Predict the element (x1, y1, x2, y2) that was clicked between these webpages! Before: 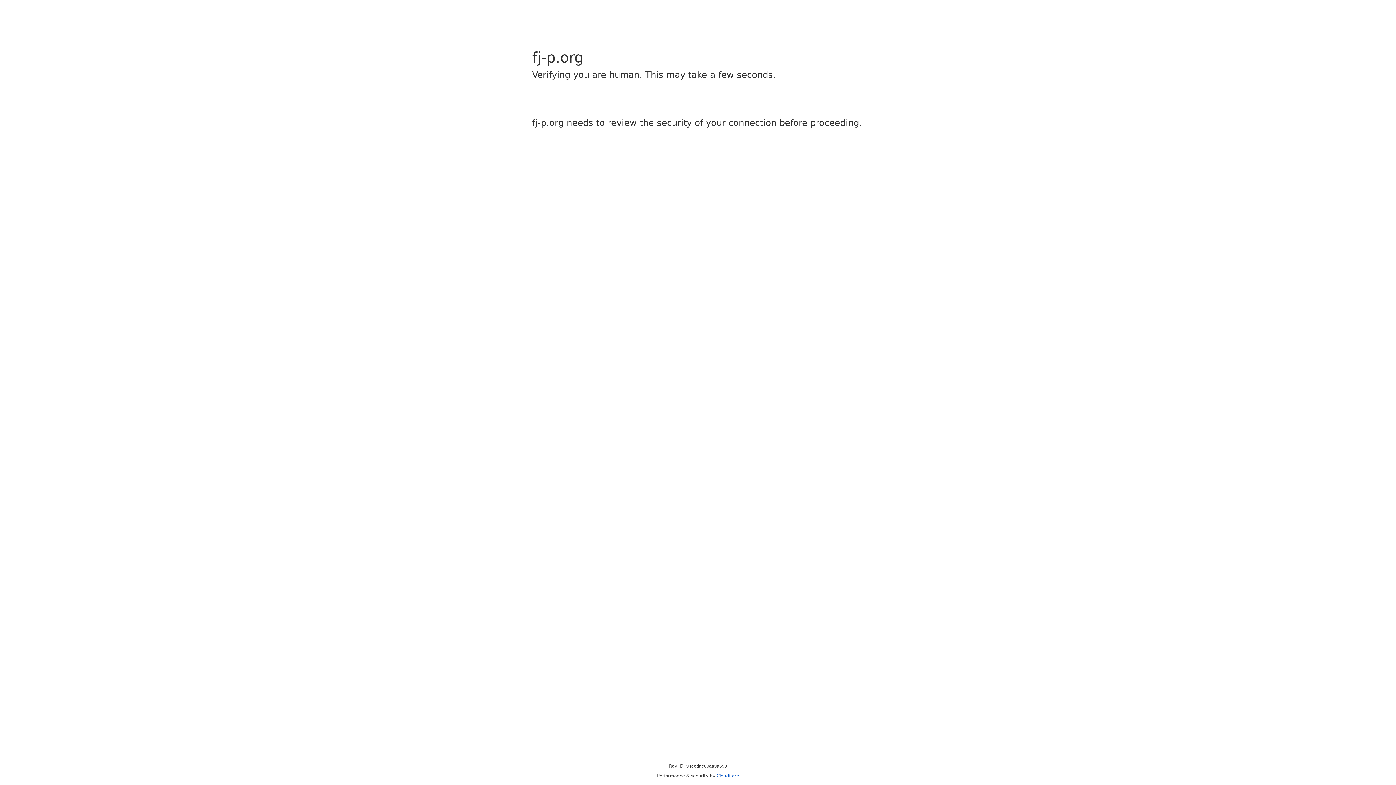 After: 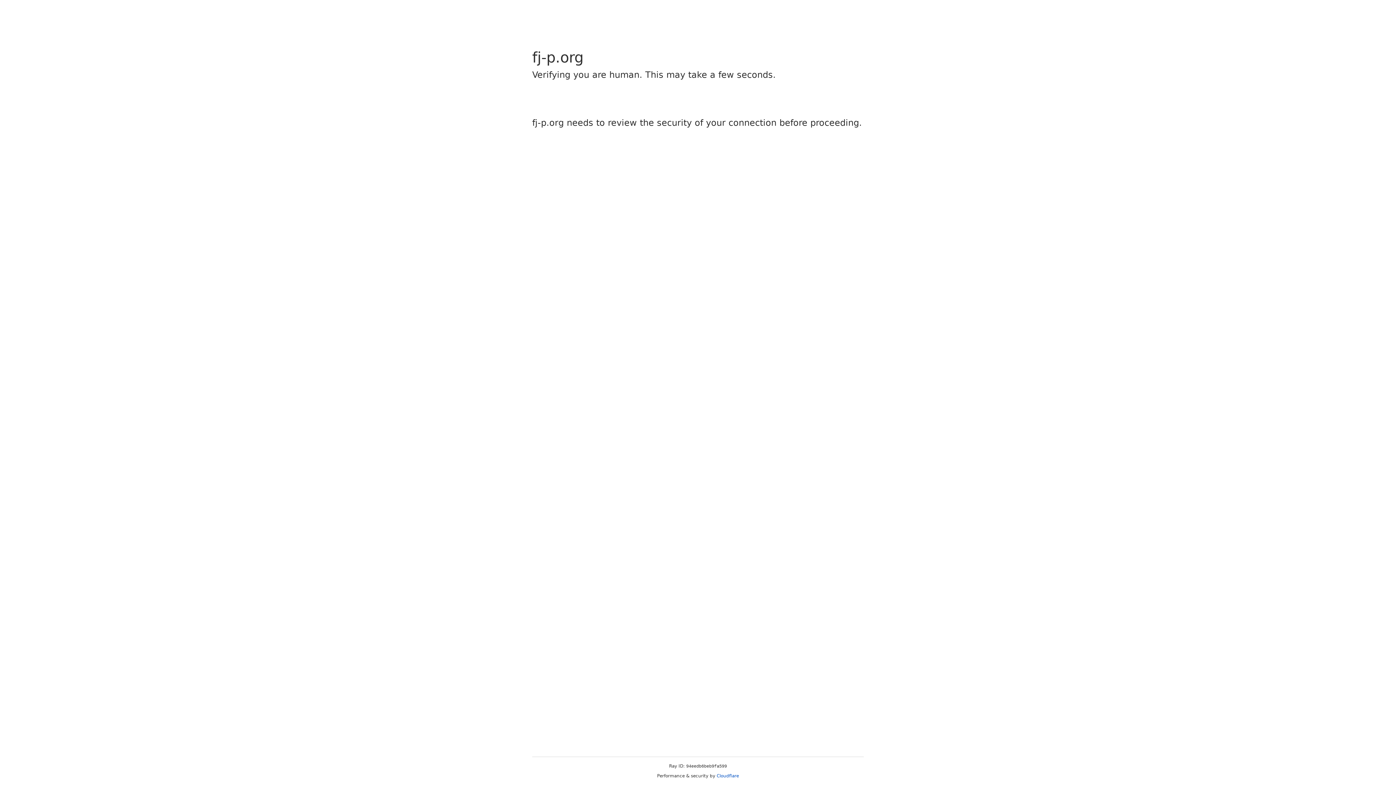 Action: label: Cloudflare bbox: (716, 773, 739, 778)